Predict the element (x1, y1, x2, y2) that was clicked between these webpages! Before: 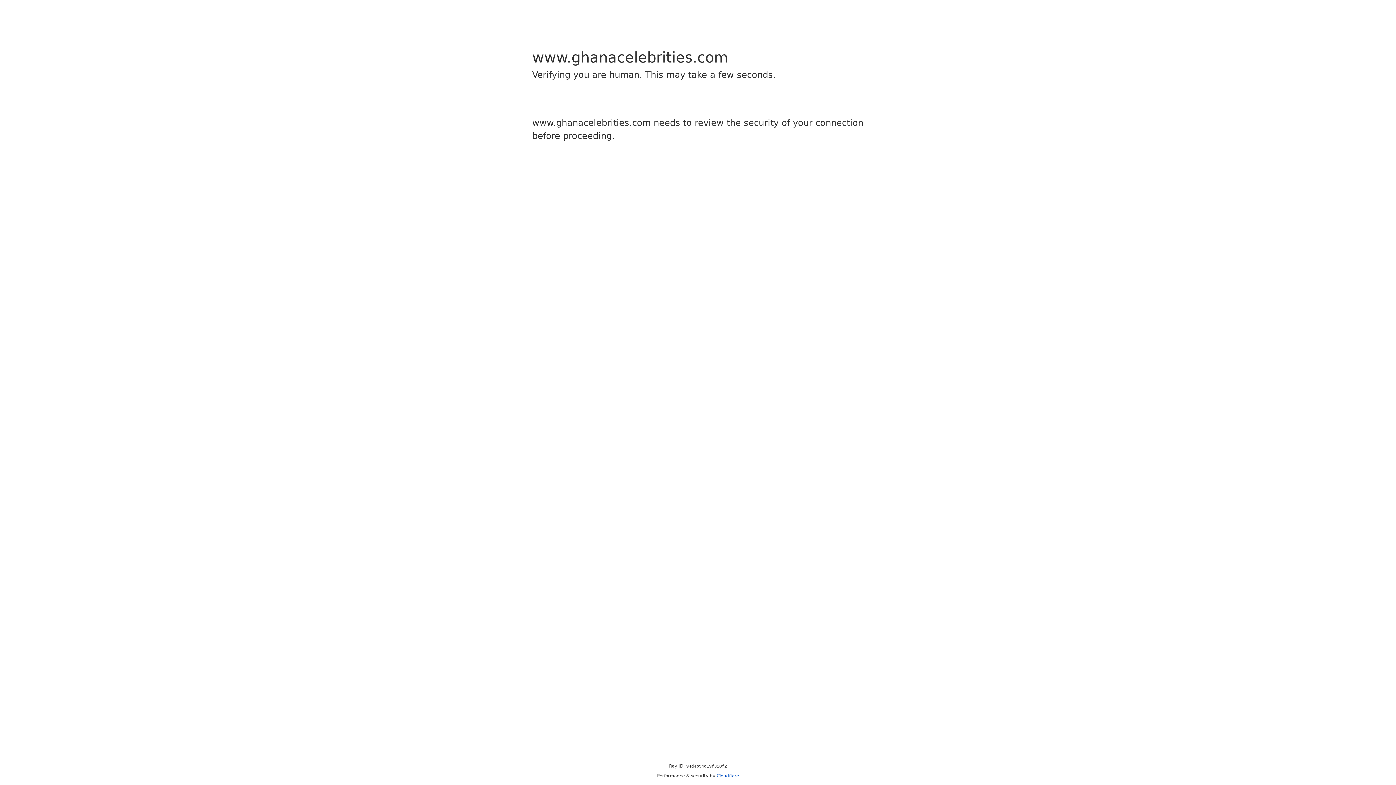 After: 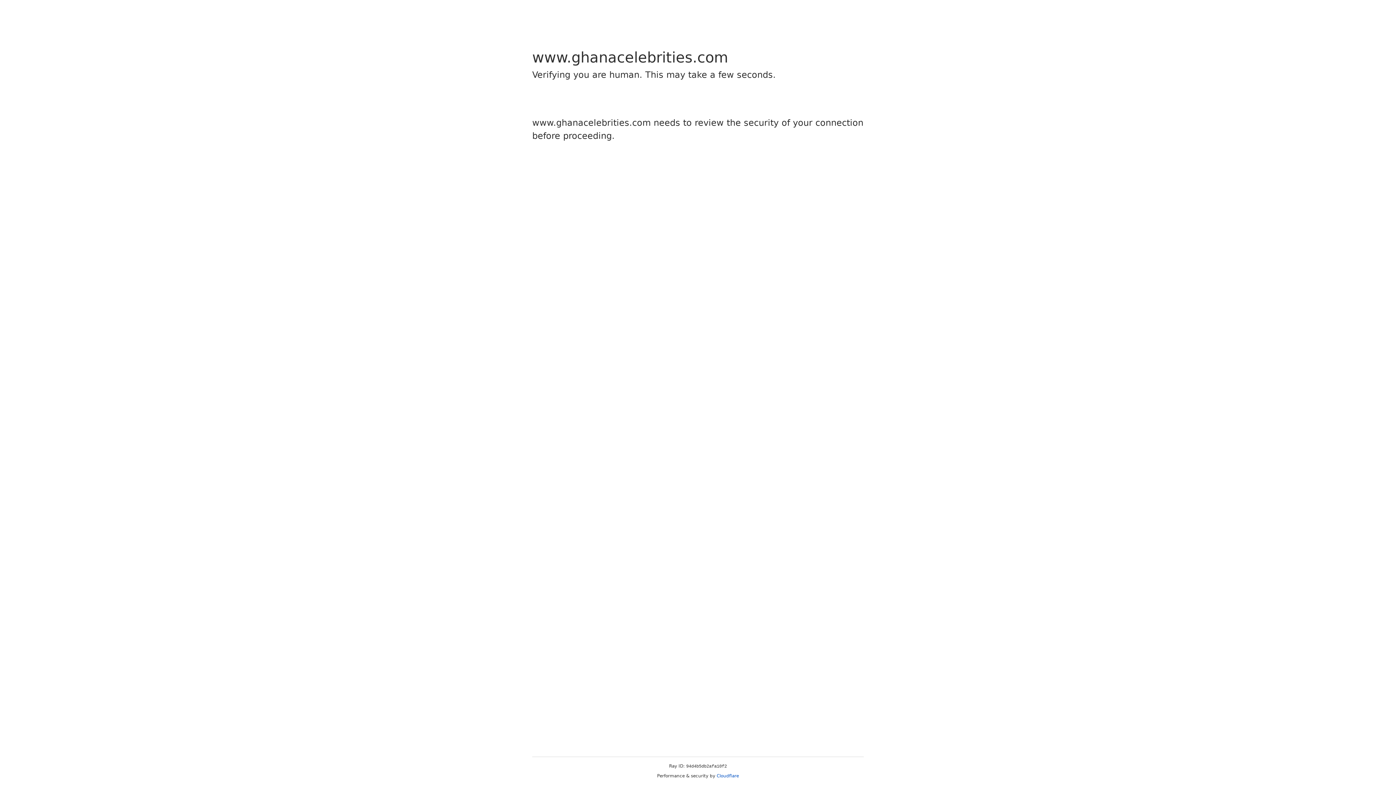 Action: label: Cloudflare bbox: (716, 773, 739, 778)